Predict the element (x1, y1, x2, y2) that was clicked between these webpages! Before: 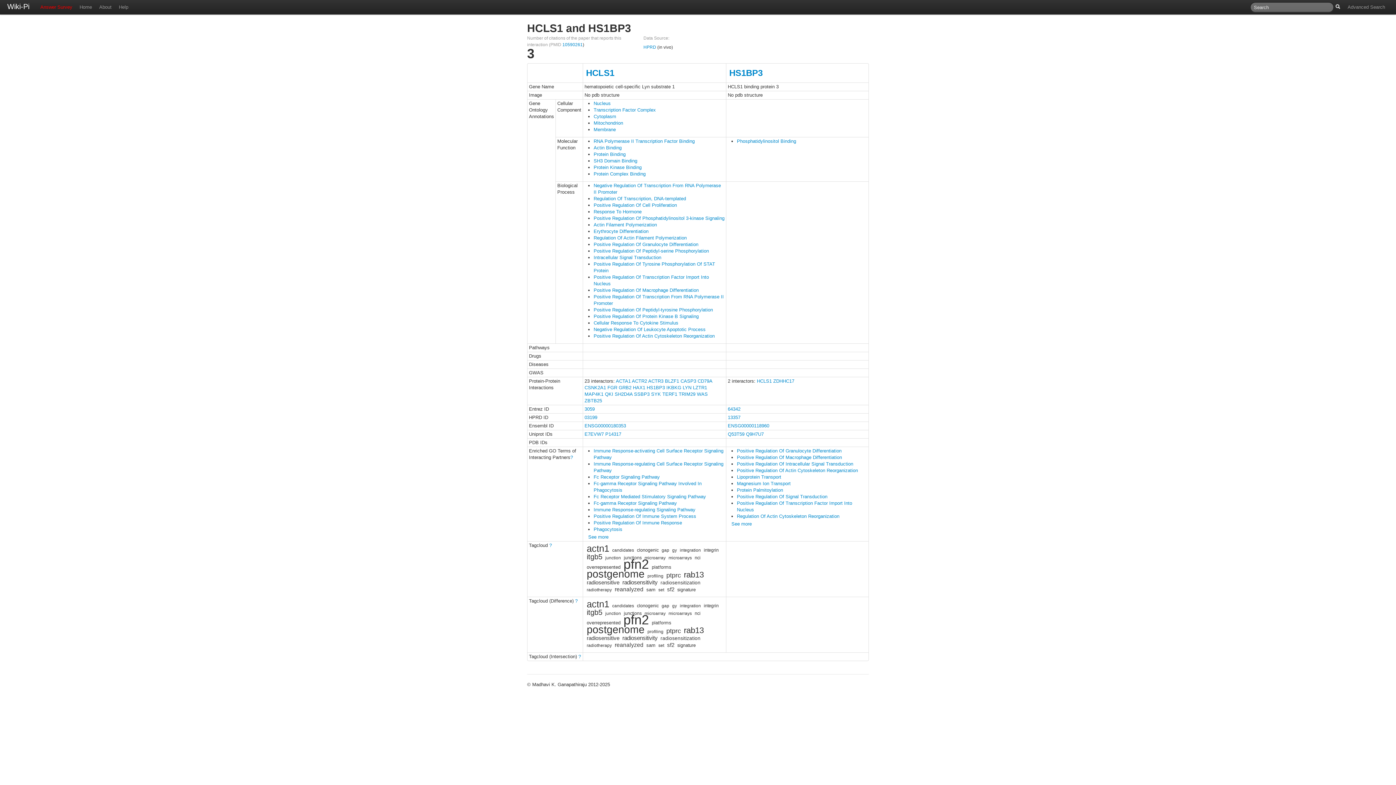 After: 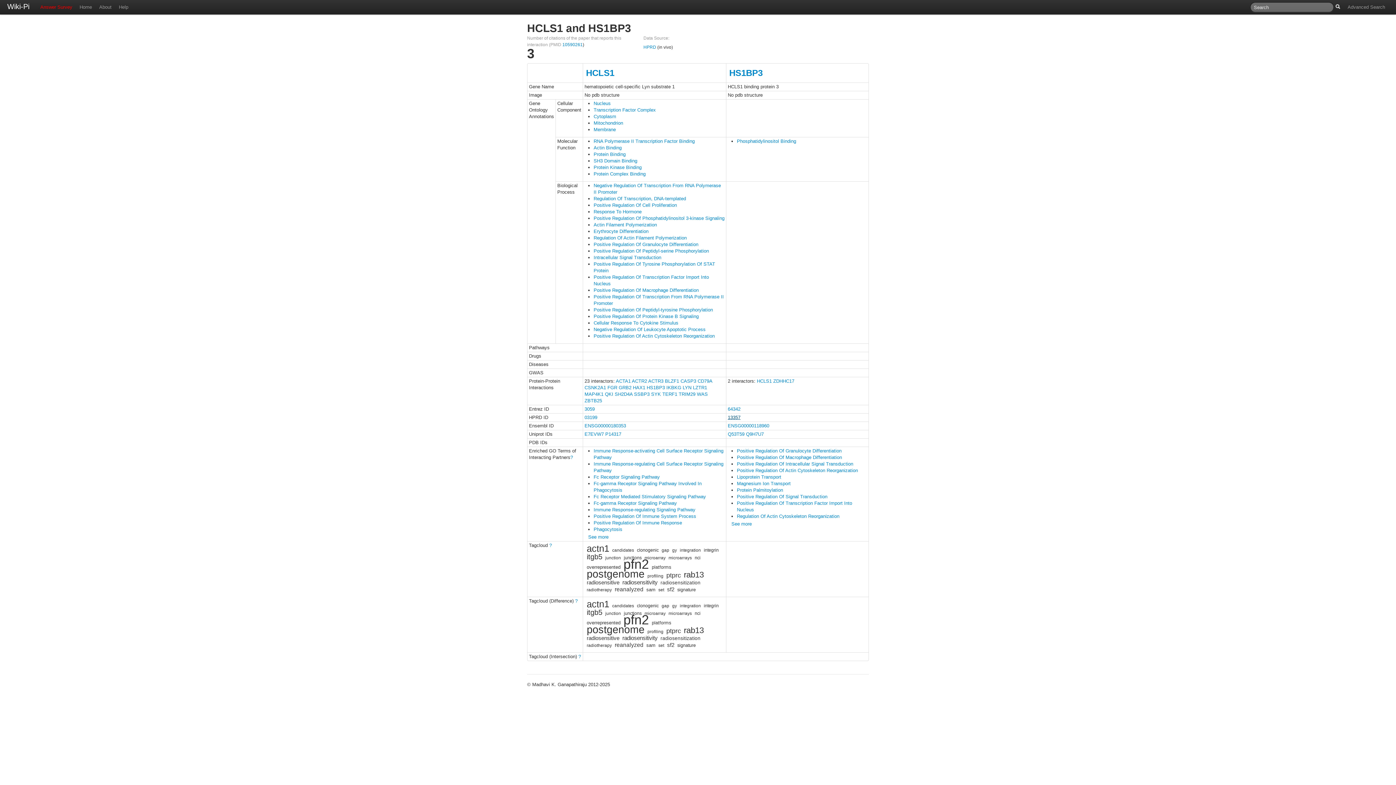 Action: bbox: (728, 414, 740, 420) label: 13357